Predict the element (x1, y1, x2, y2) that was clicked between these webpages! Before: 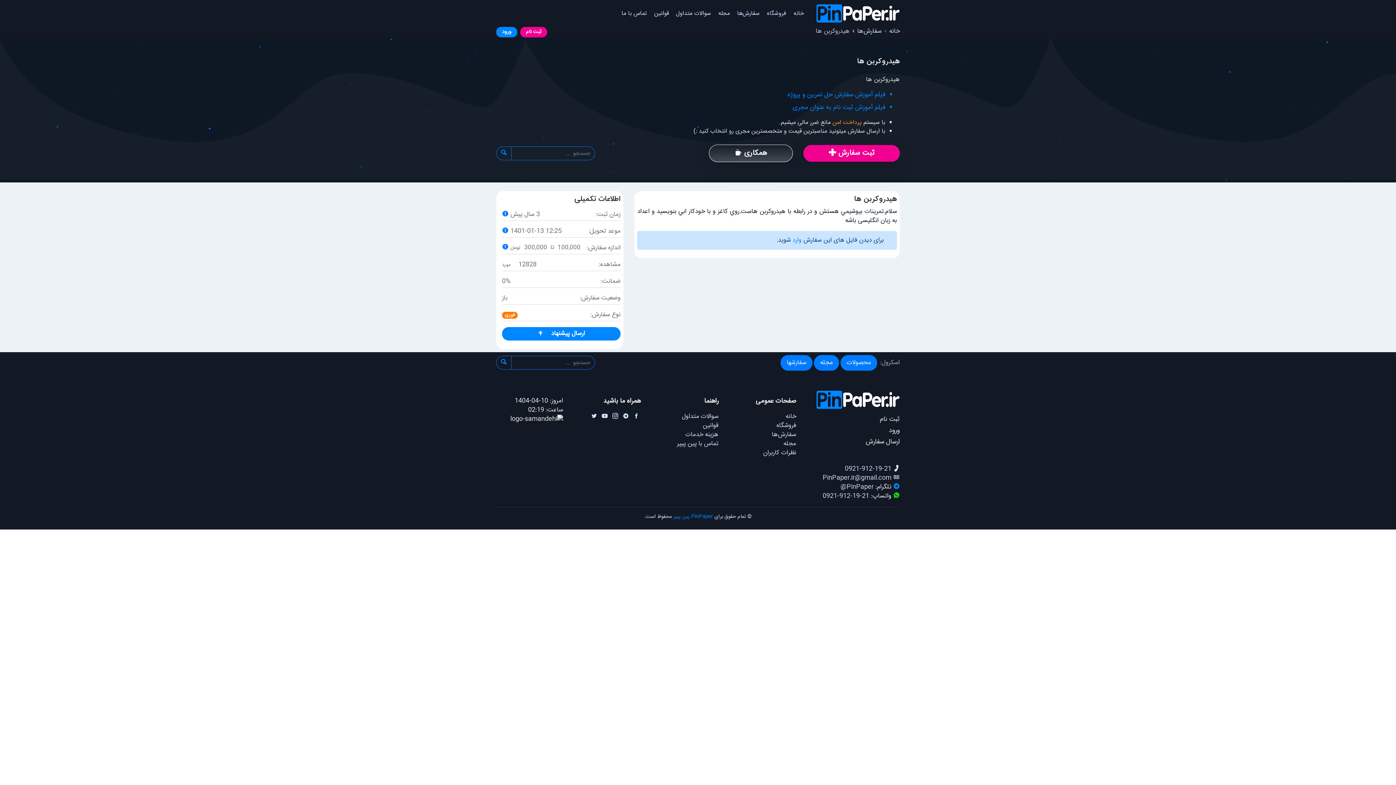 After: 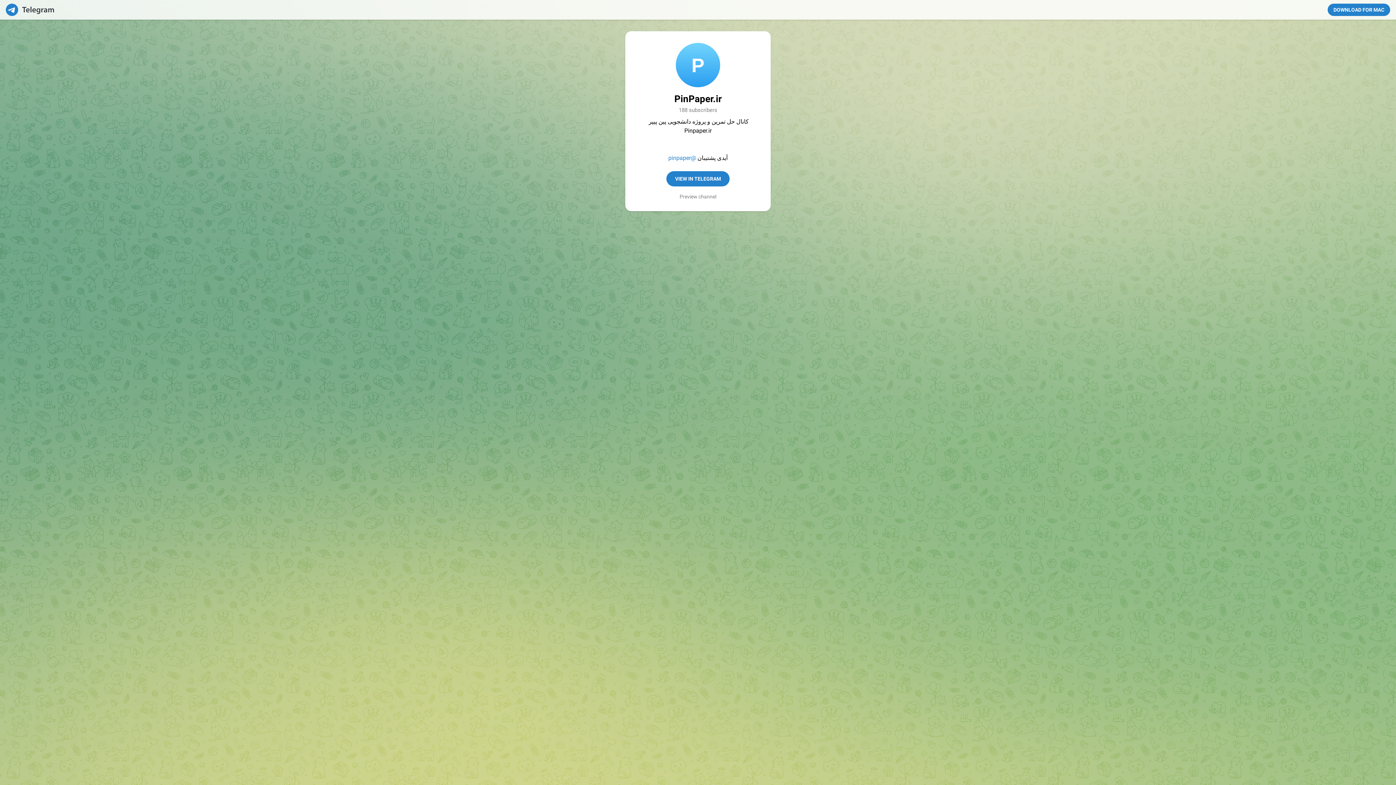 Action: bbox: (623, 411, 628, 421)